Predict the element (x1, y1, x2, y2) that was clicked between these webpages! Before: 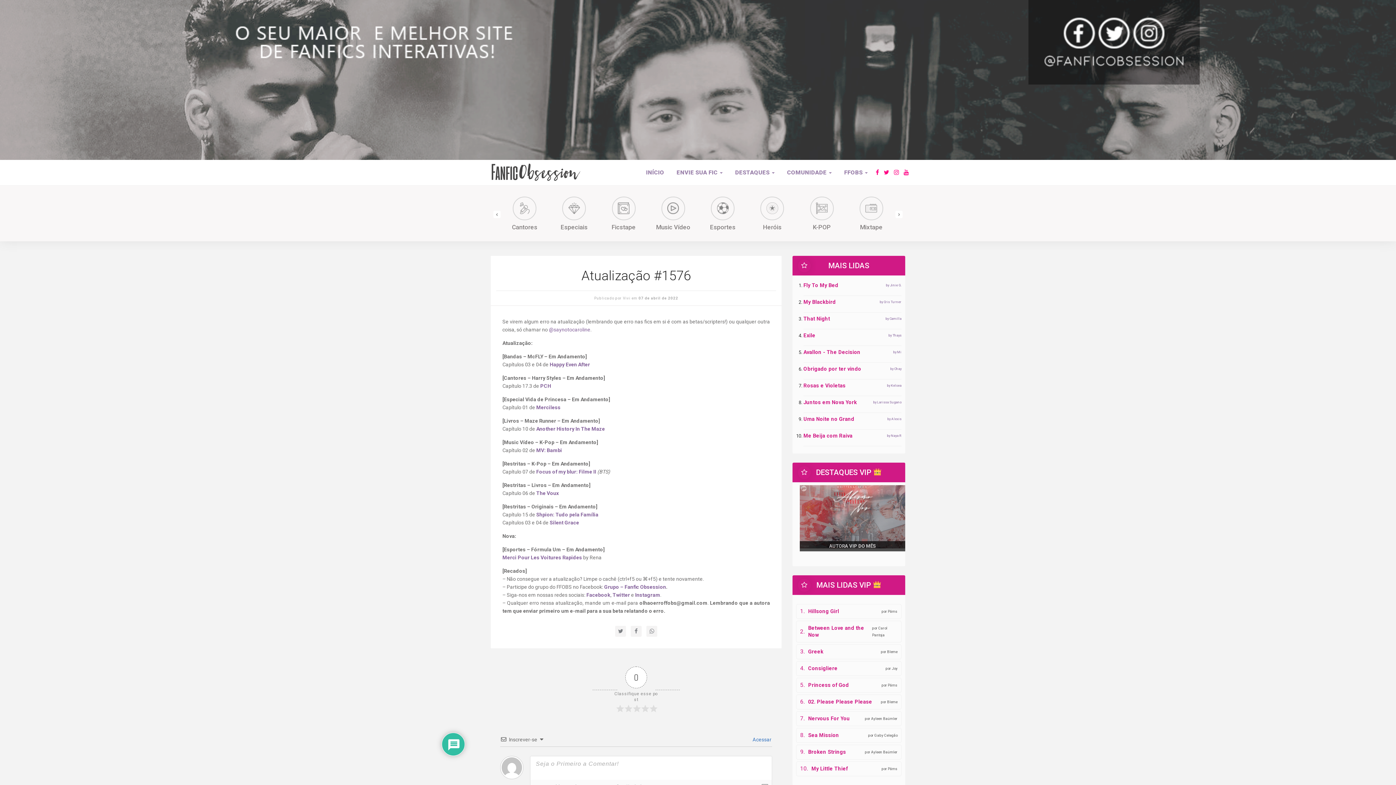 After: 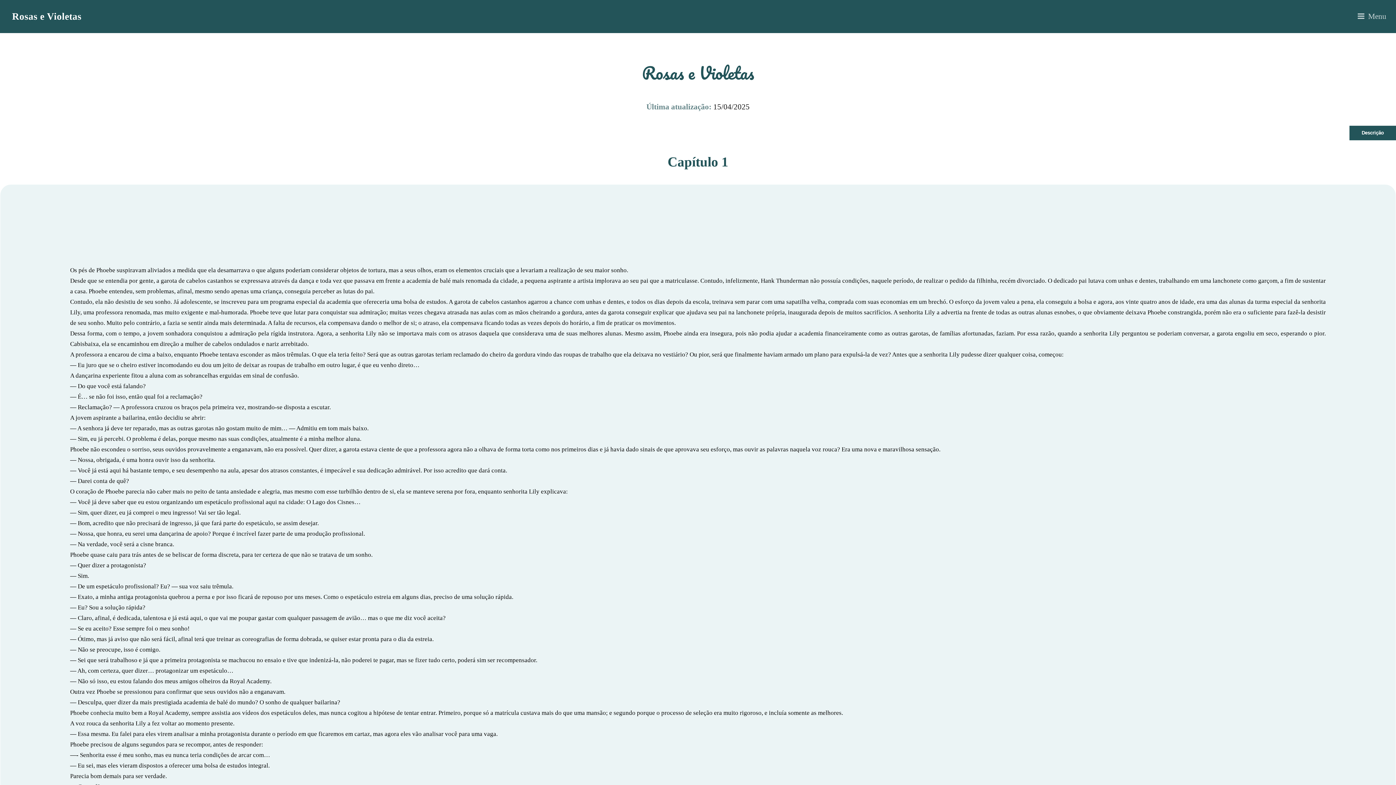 Action: label: Rosas e Violetas
by Kelsea bbox: (803, 382, 901, 389)